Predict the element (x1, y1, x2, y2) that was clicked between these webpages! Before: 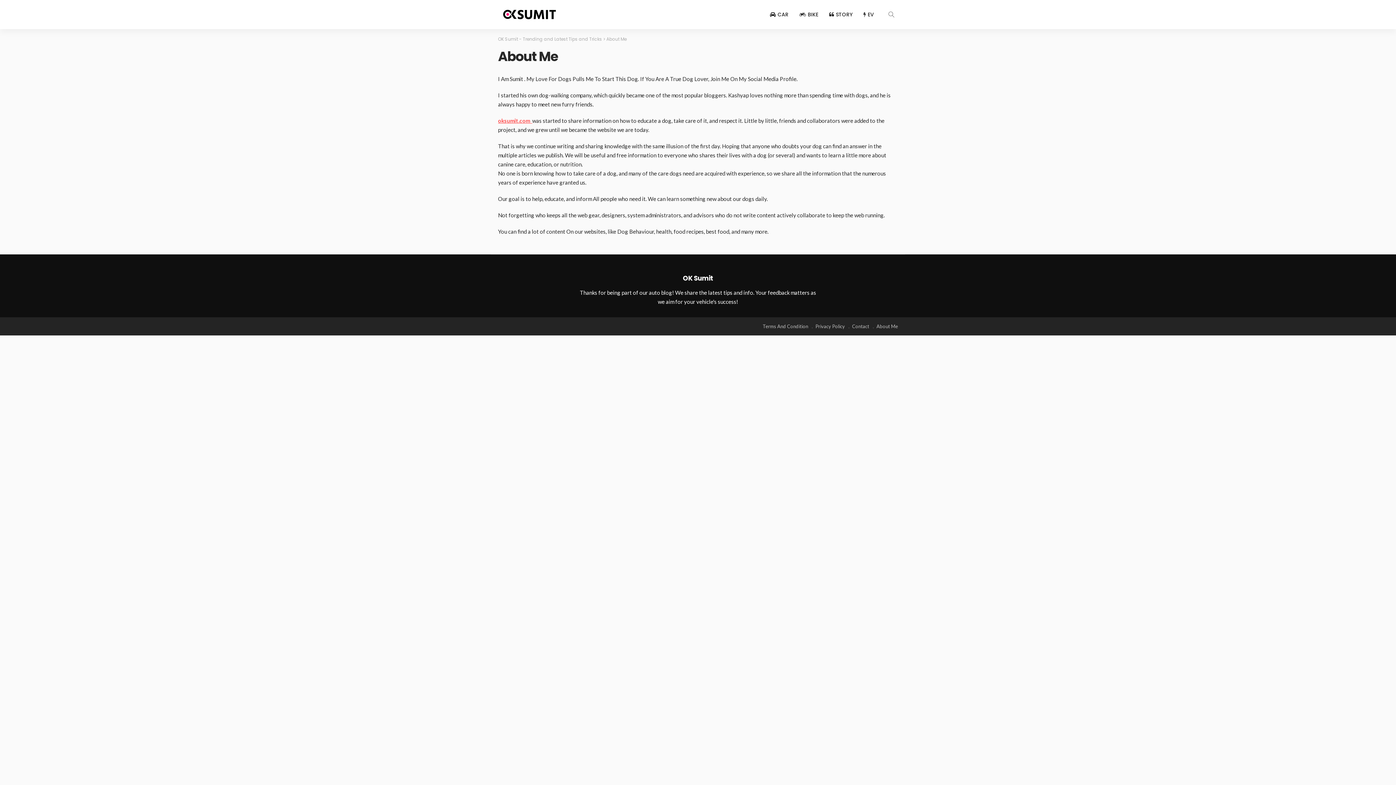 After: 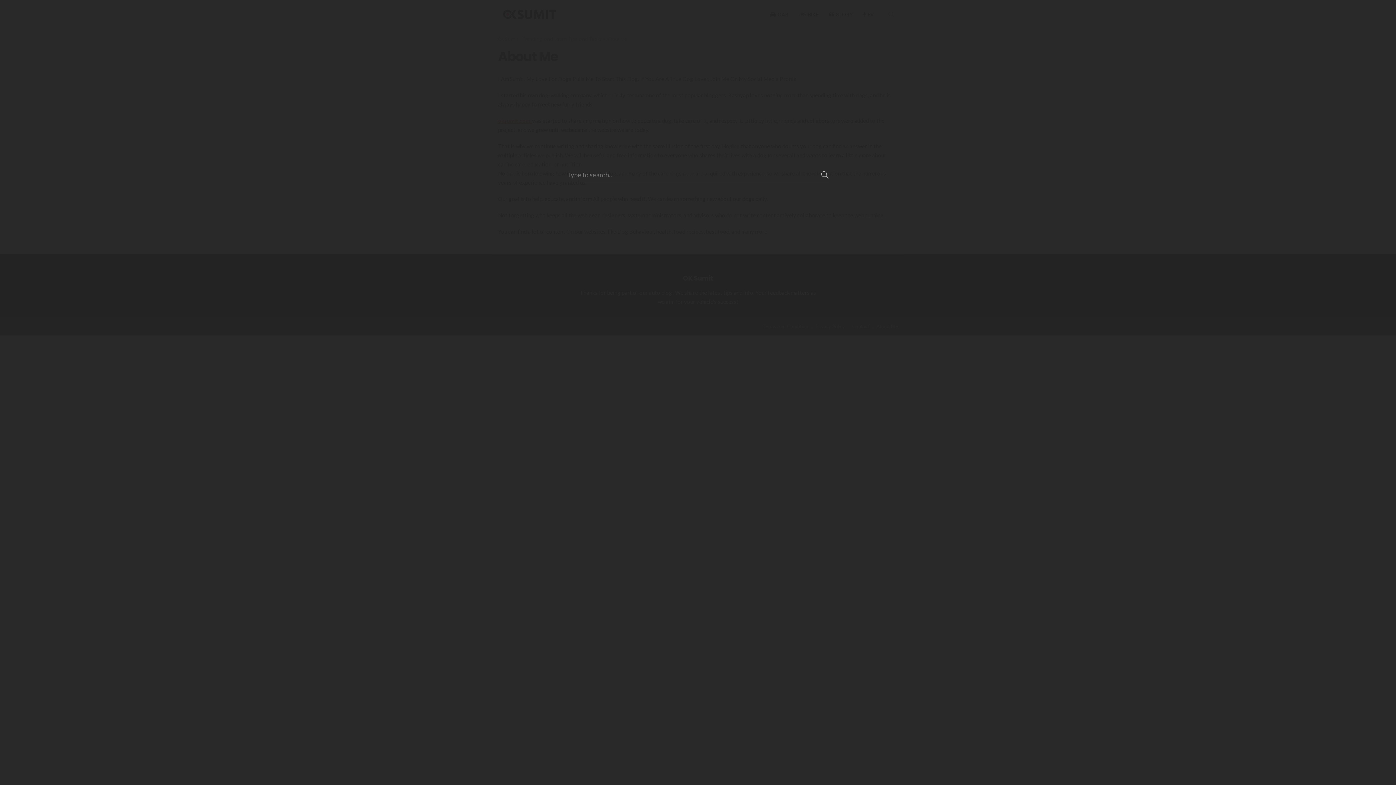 Action: bbox: (885, 0, 898, 29)